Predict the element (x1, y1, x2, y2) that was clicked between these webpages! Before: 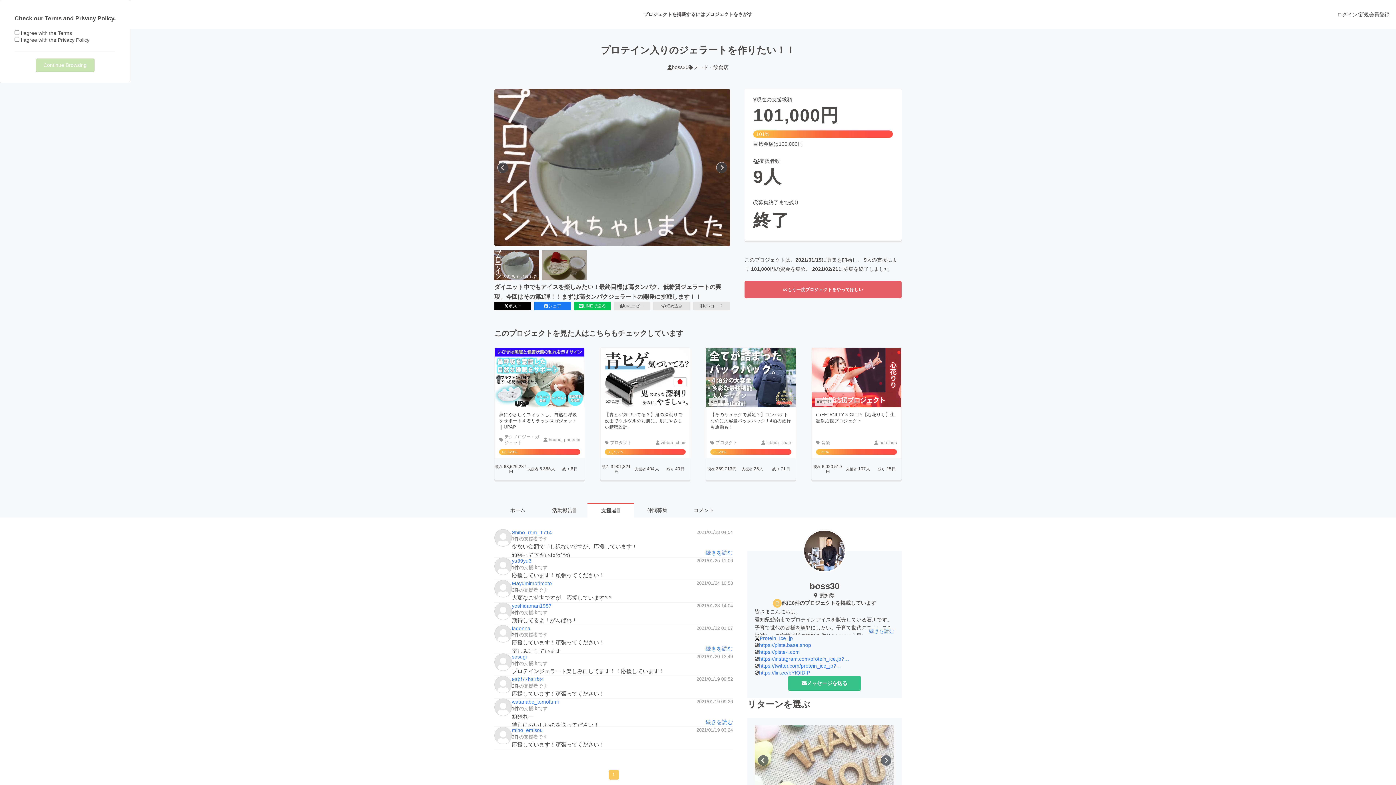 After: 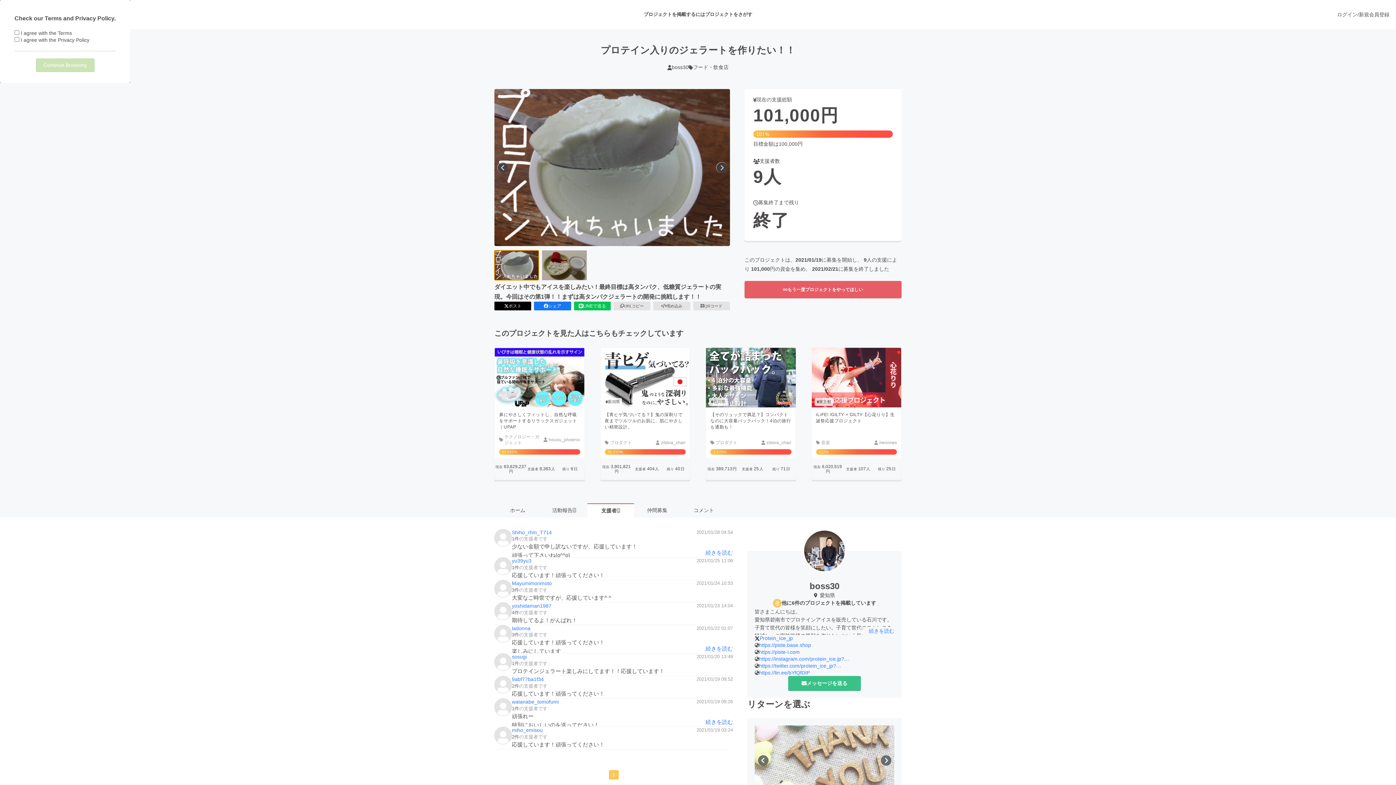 Action: label: 1番目の画像へ切り替える bbox: (494, 250, 539, 280)